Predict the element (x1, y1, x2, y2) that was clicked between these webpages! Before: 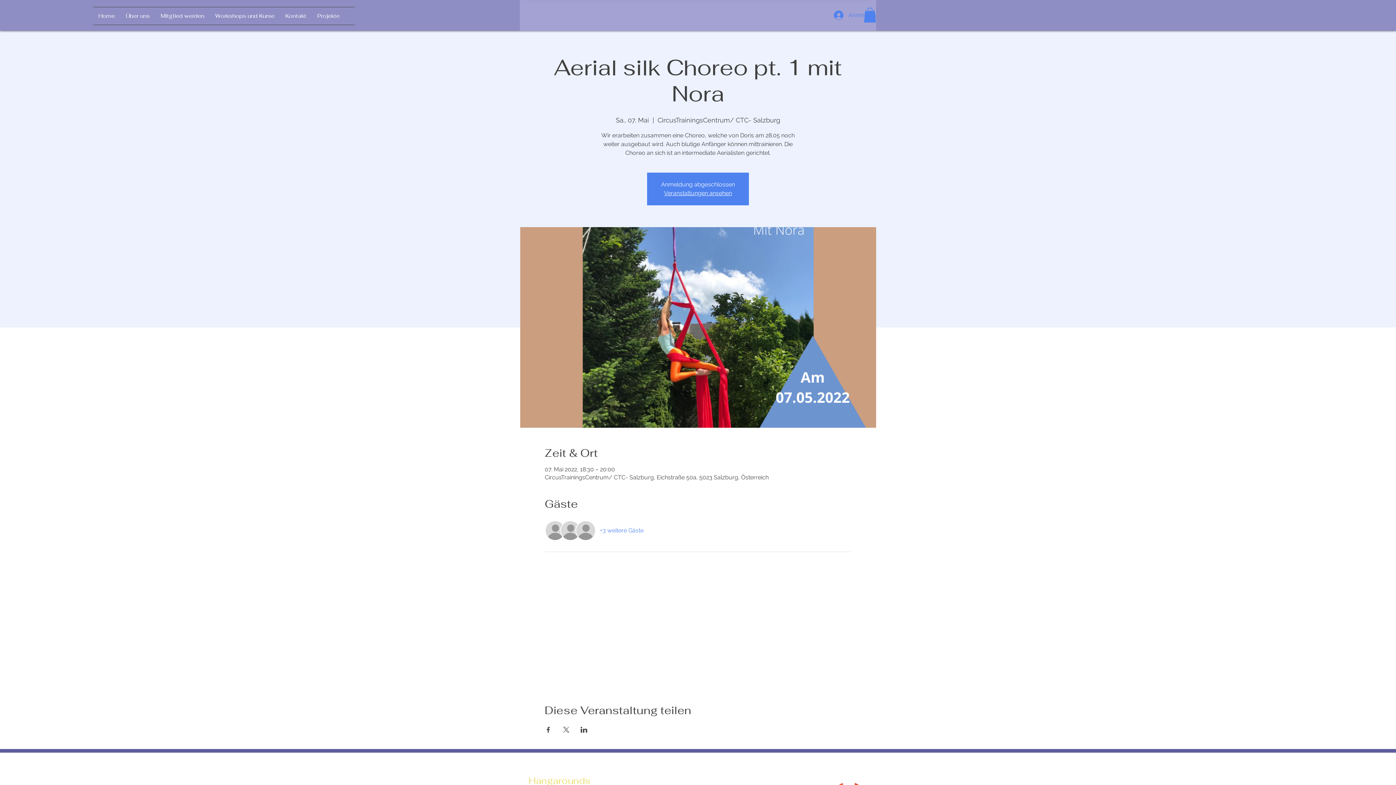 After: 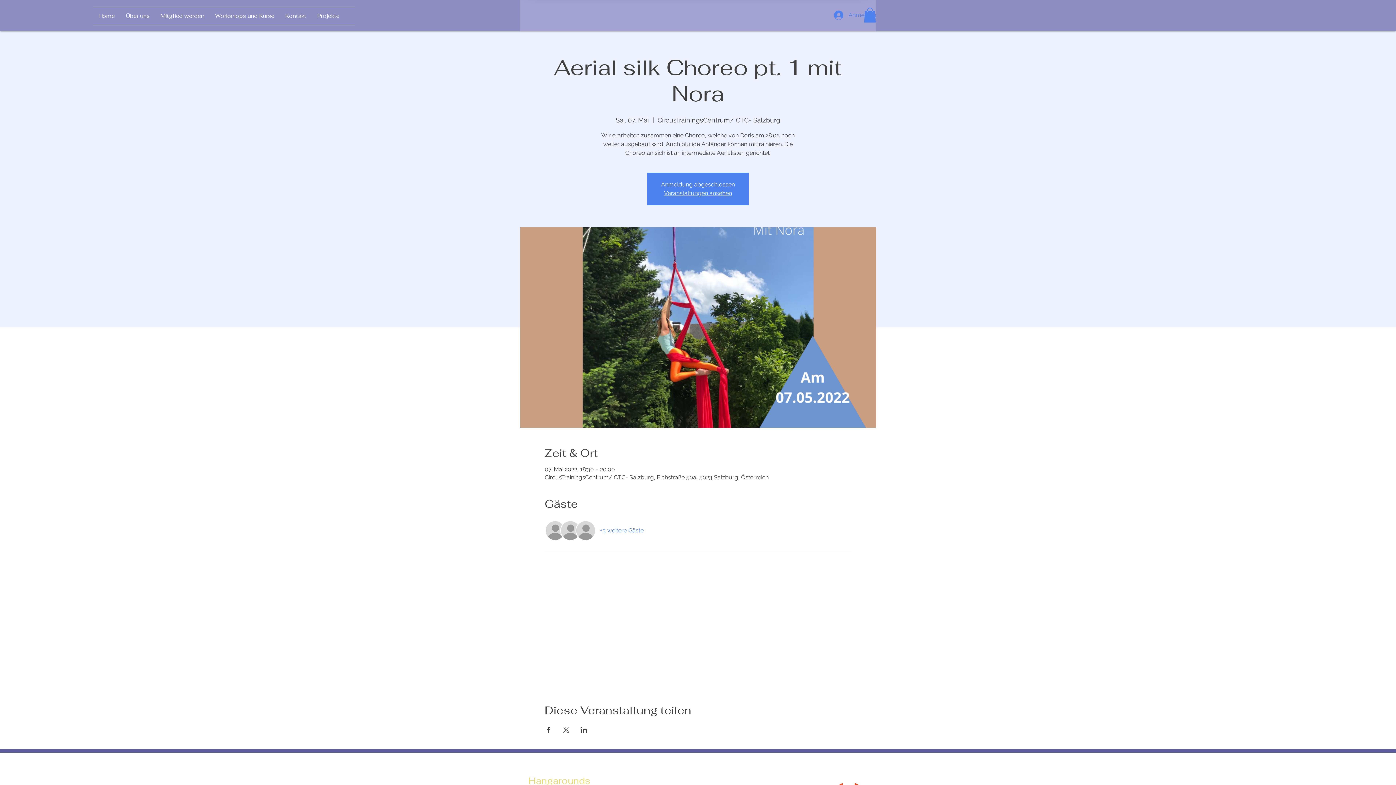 Action: bbox: (864, 7, 876, 22)